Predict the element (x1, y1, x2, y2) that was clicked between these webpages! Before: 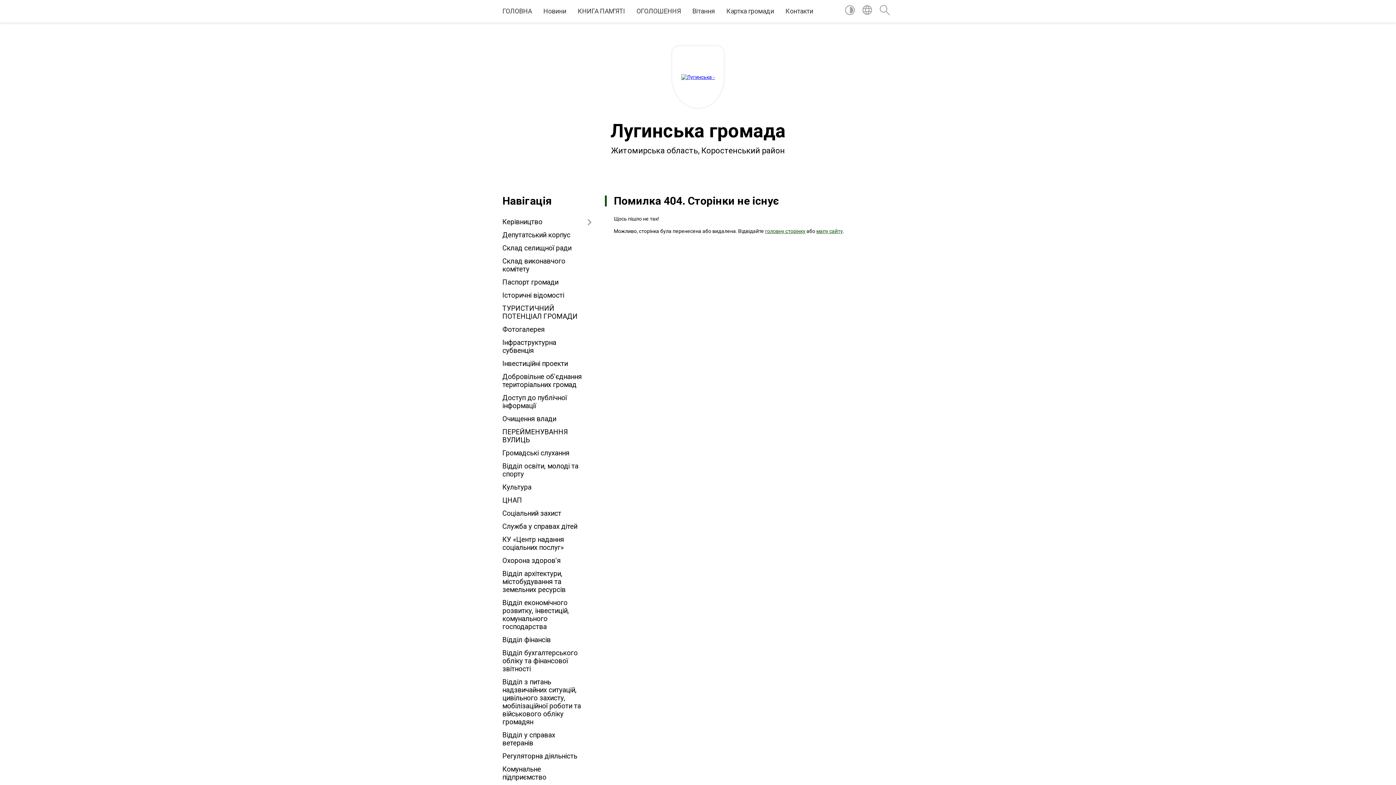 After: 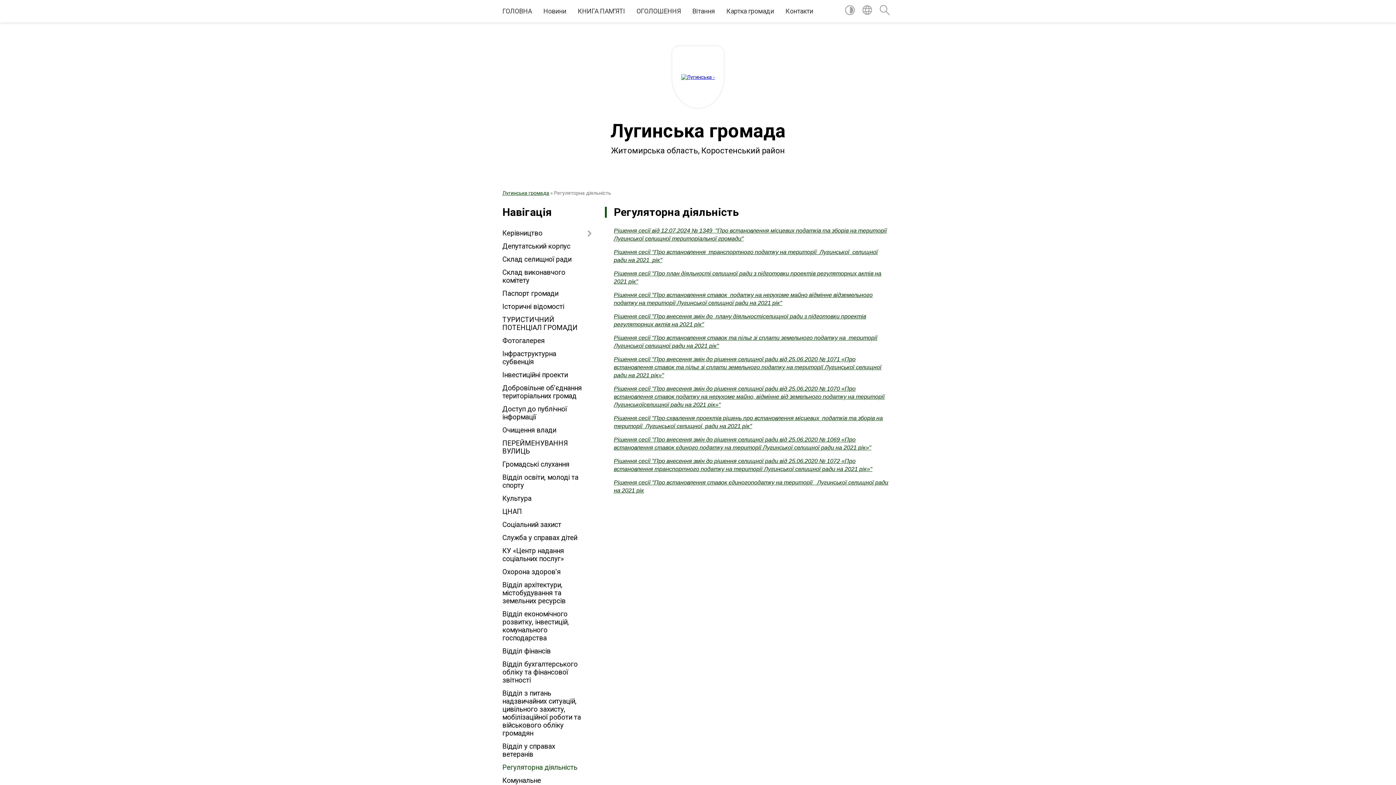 Action: bbox: (502, 750, 592, 763) label: Регуляторна діяльність